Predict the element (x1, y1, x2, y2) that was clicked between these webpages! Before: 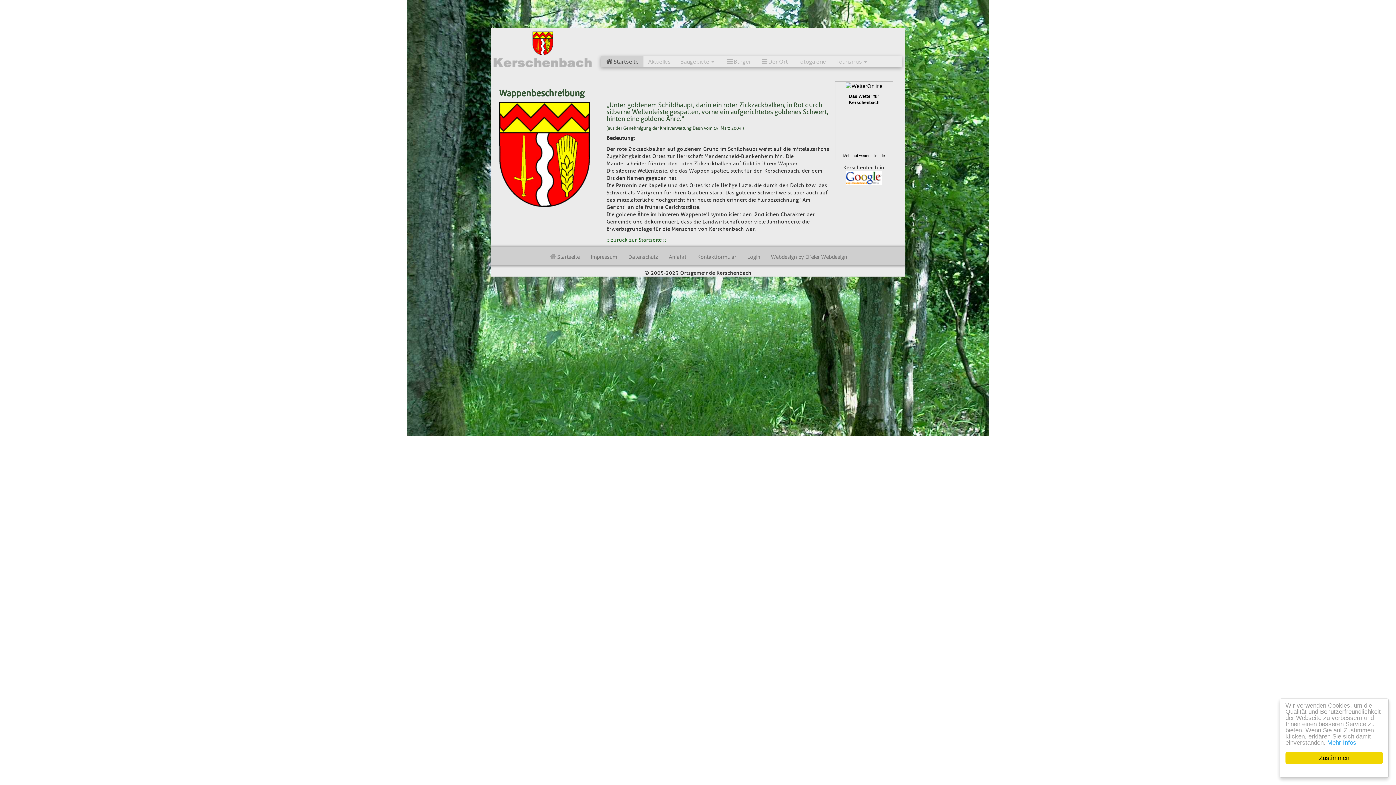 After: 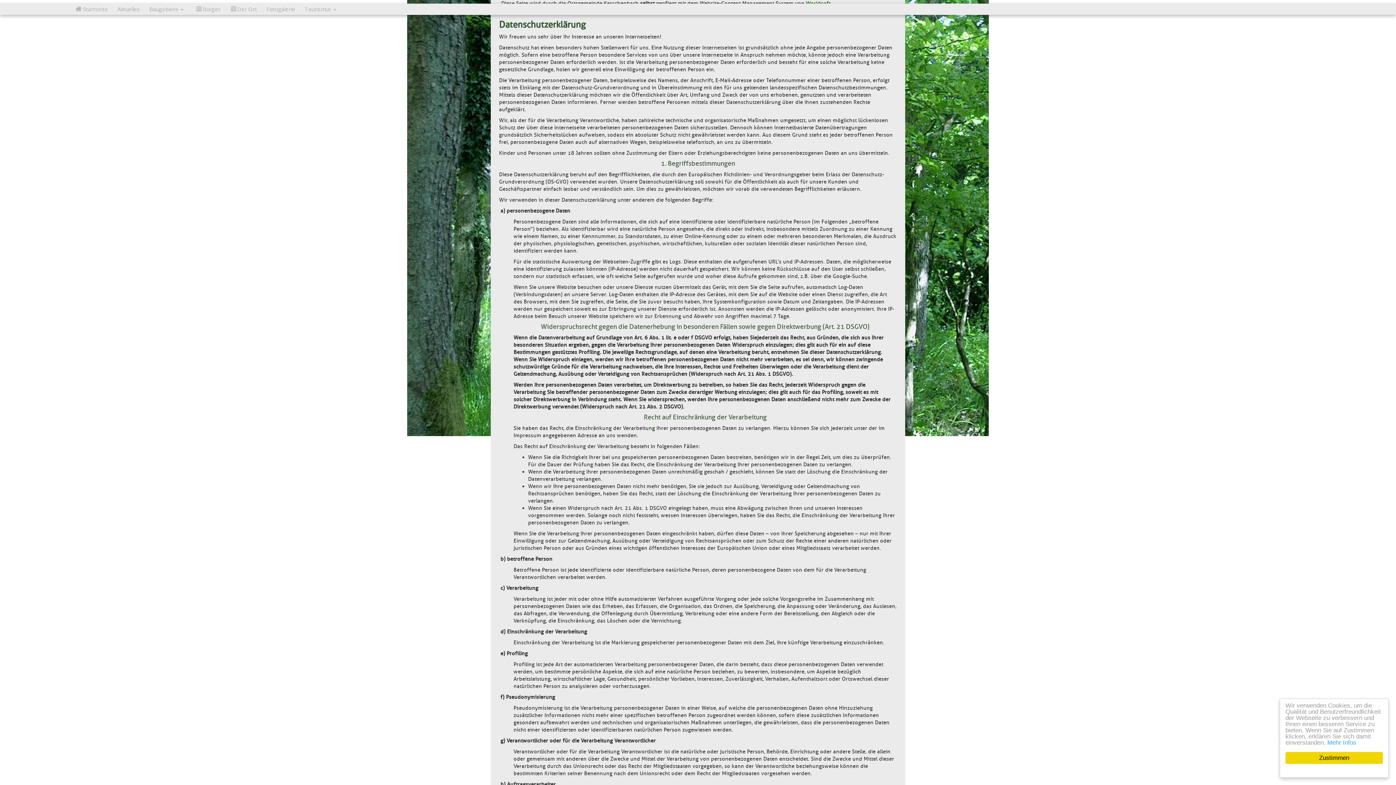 Action: label: Mehr Infos bbox: (1327, 739, 1356, 746)